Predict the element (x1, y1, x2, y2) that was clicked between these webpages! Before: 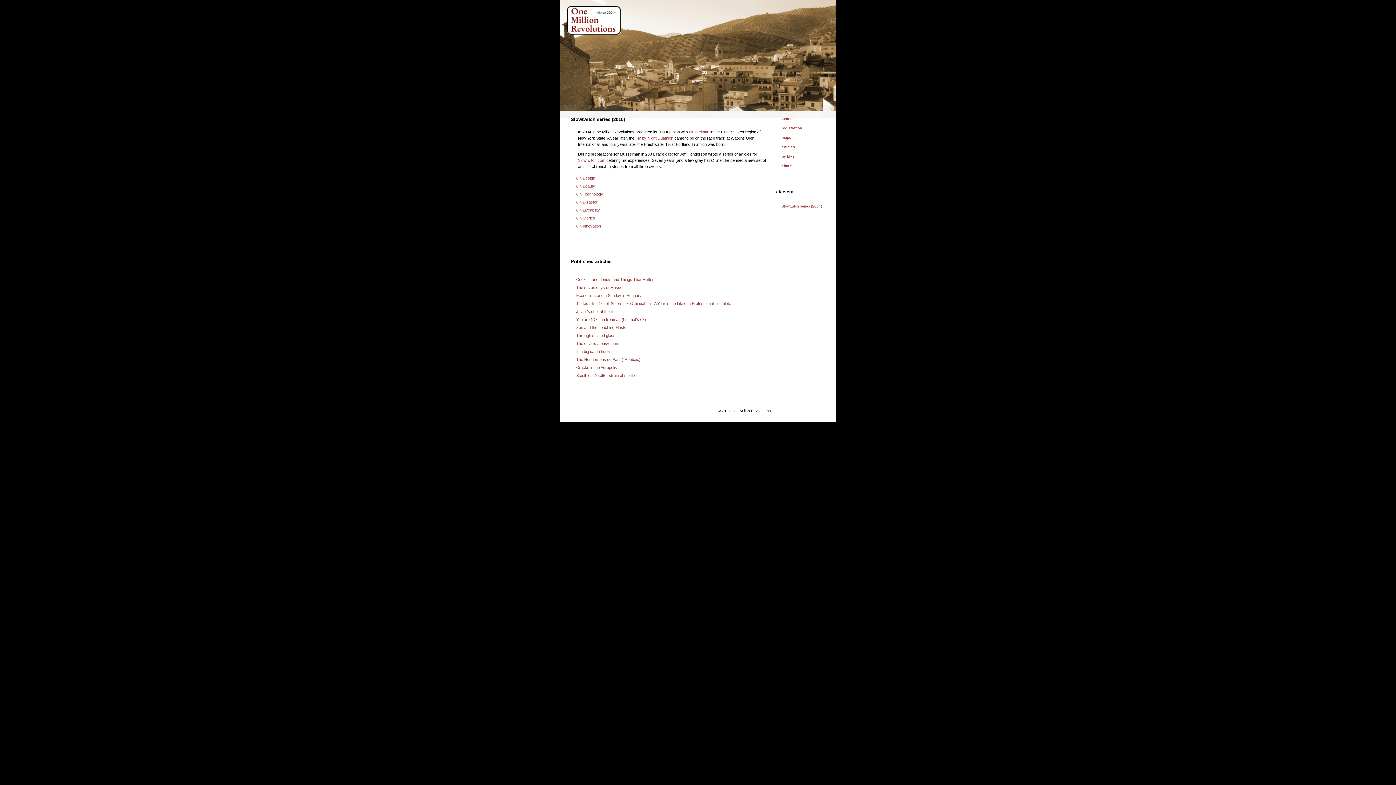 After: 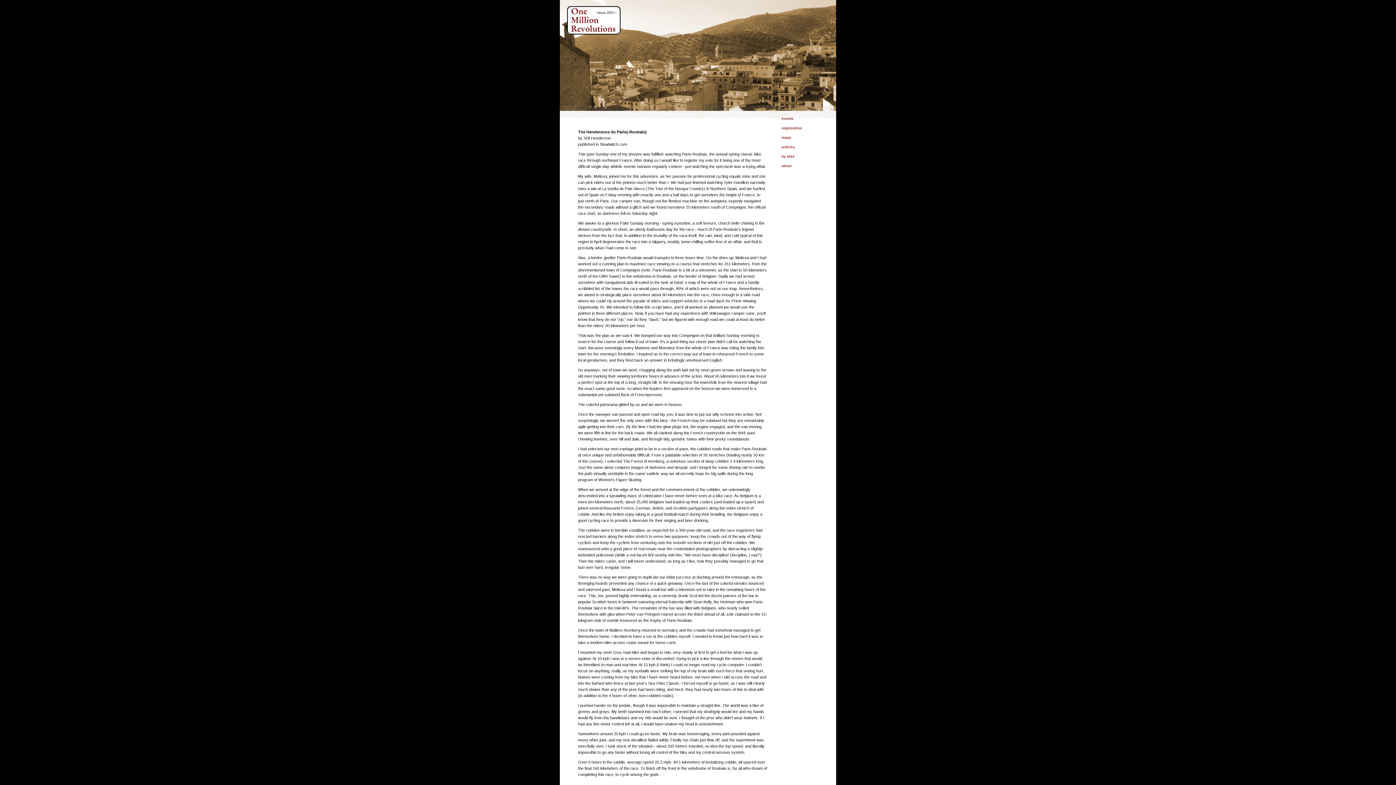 Action: label: The Hendersons do Paris(-Roubaix) bbox: (576, 357, 640, 361)